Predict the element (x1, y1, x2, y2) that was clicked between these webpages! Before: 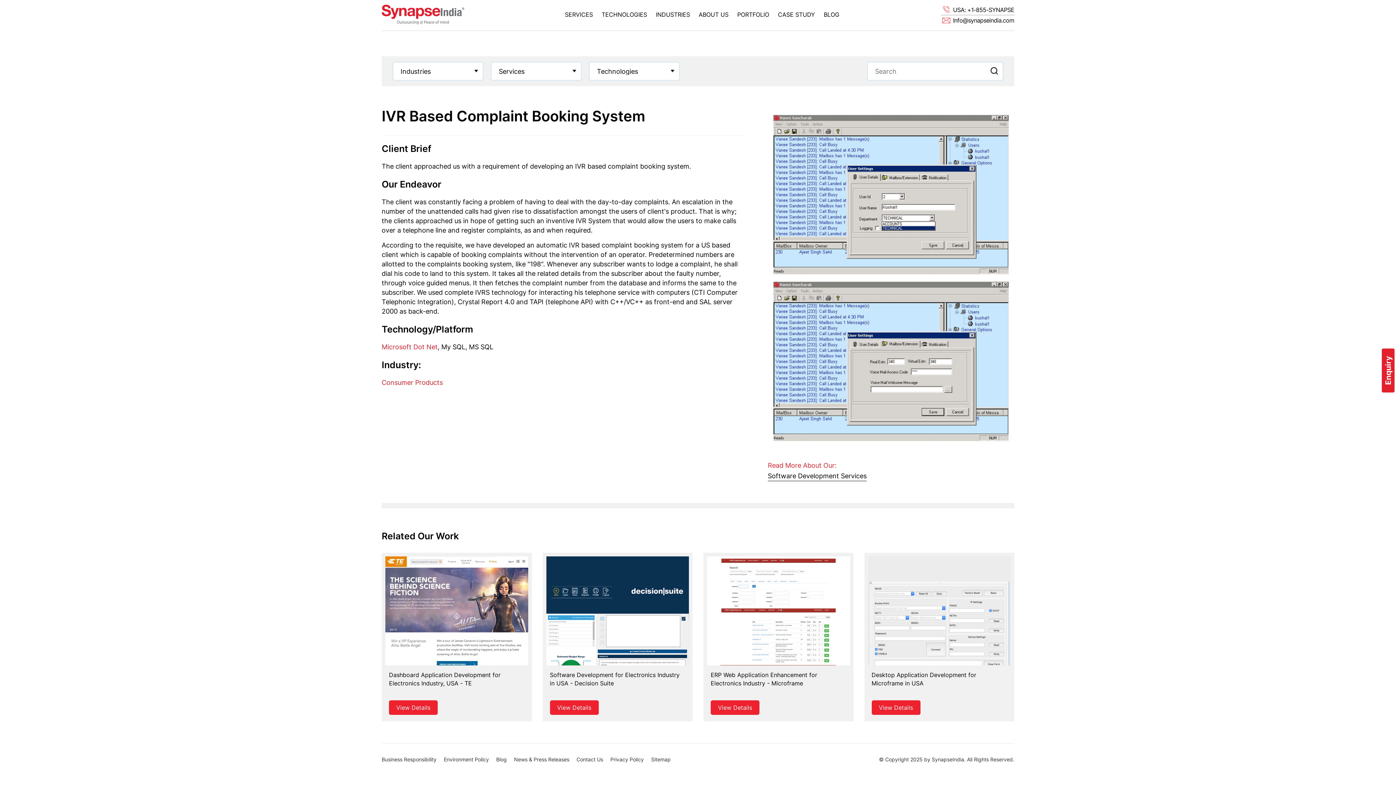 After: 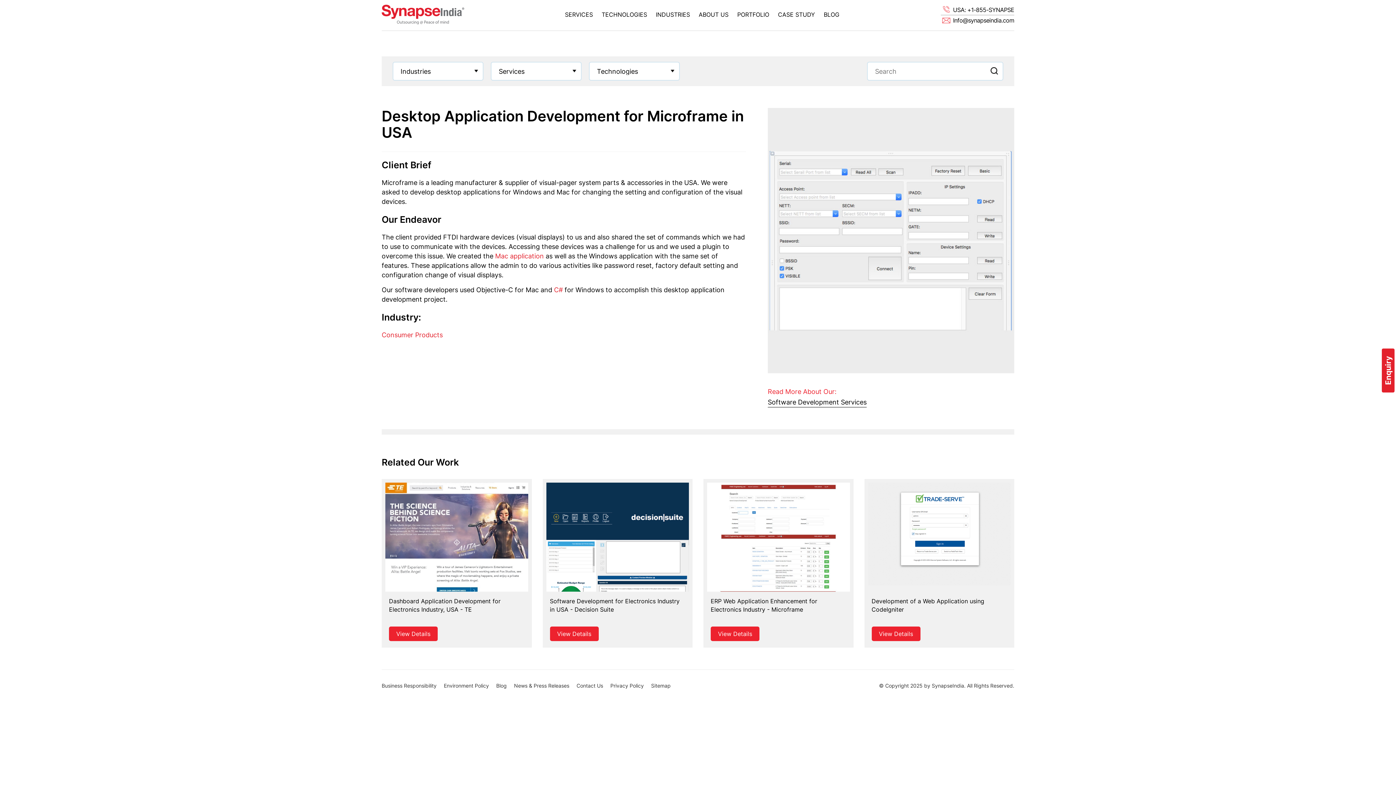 Action: bbox: (871, 700, 920, 715) label: View Details